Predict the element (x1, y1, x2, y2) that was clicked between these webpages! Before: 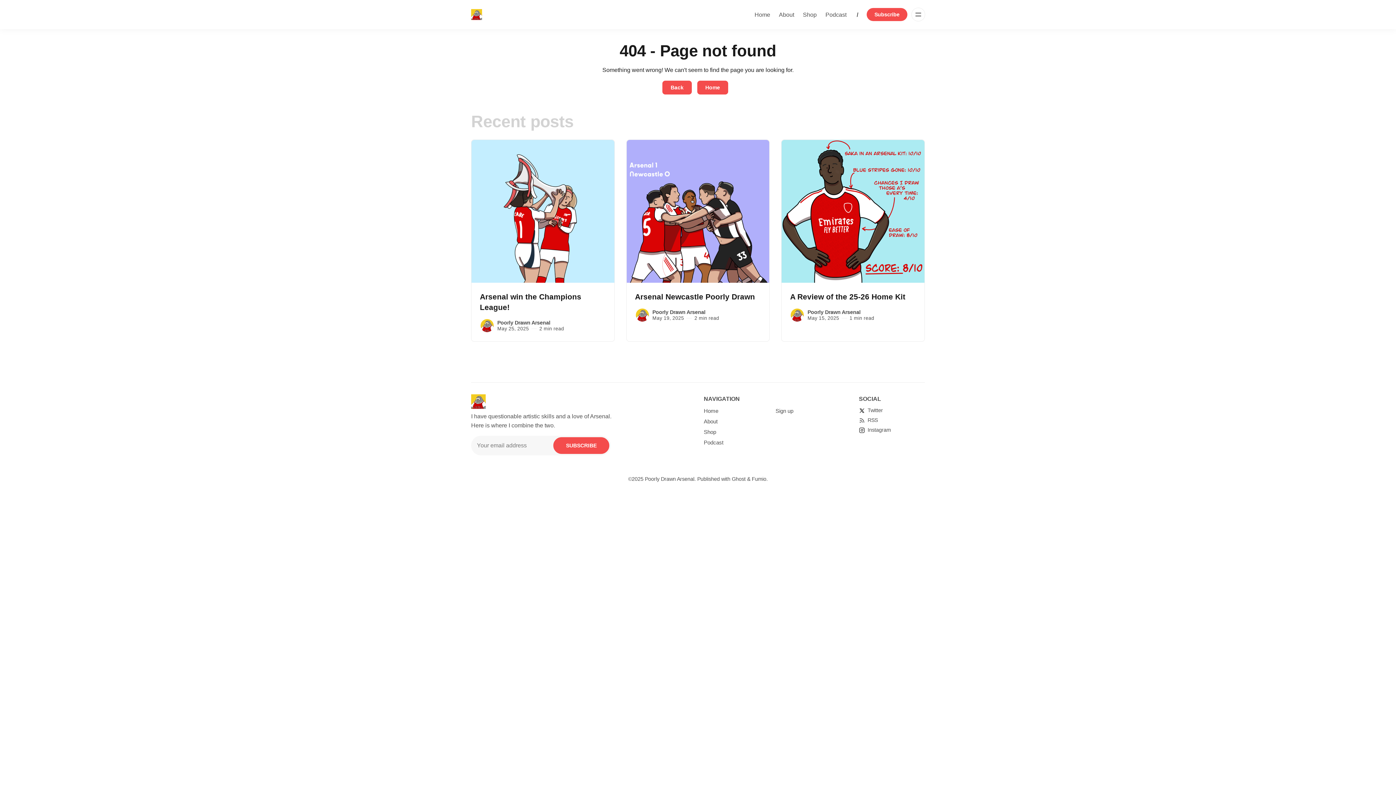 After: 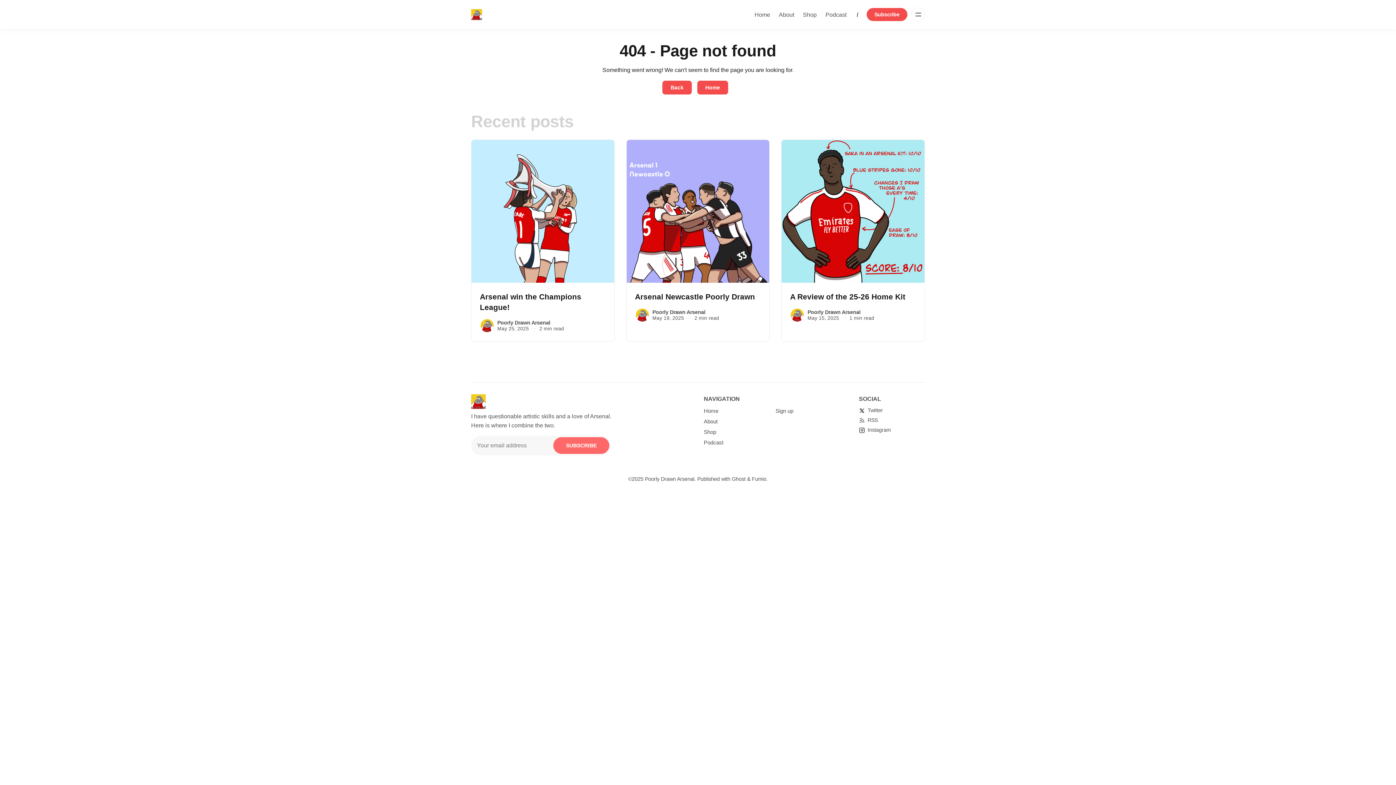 Action: label: SUBSCRIBE bbox: (553, 437, 609, 454)